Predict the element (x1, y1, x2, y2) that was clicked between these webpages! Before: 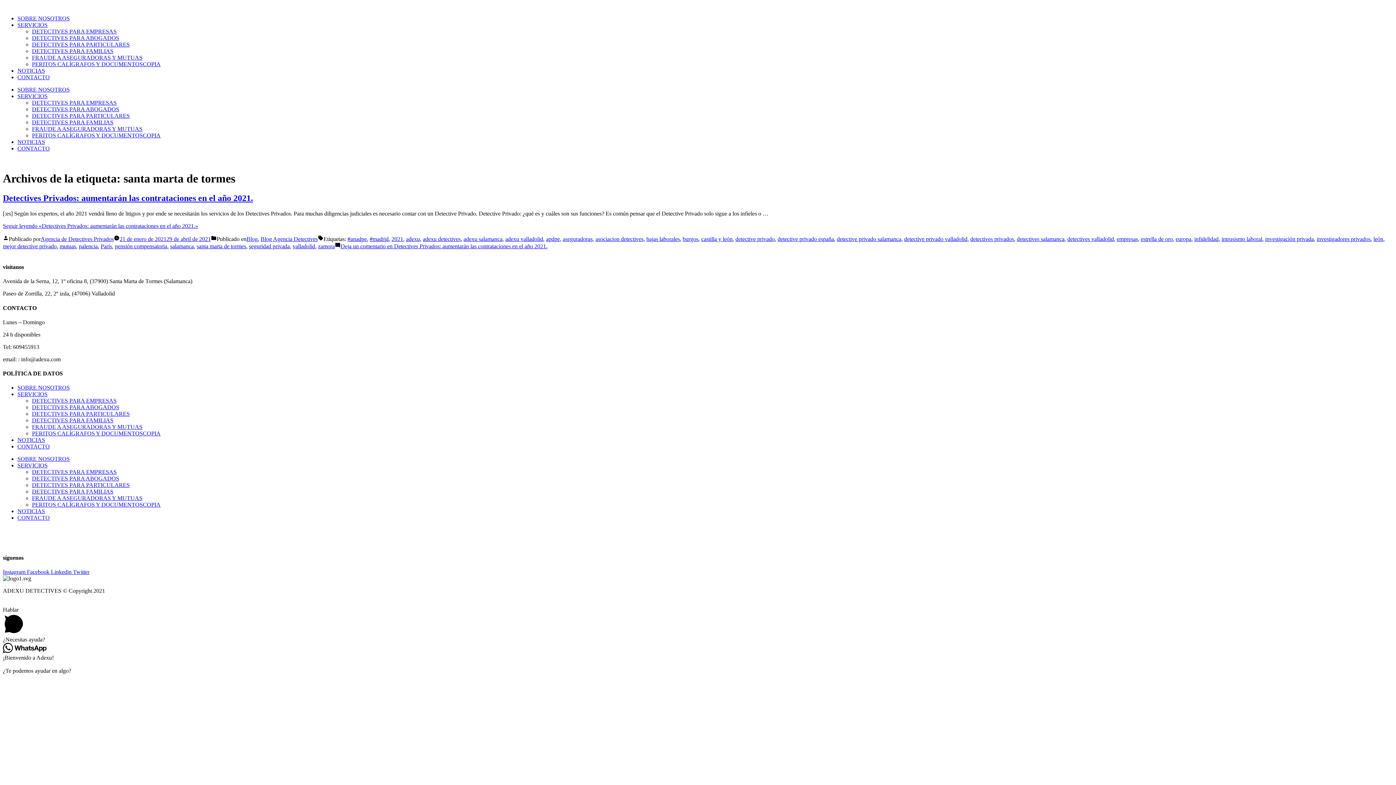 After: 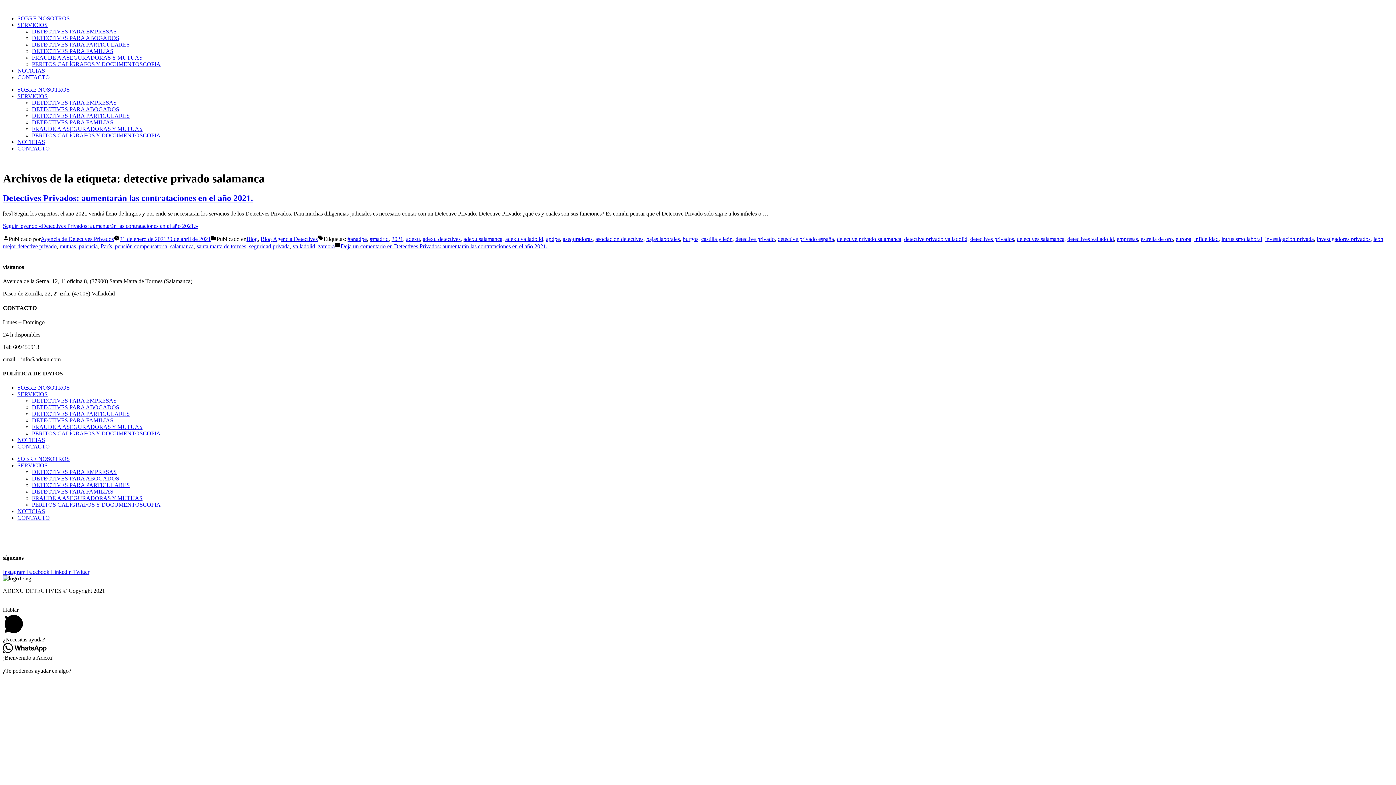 Action: label: detective privado salamanca bbox: (837, 235, 901, 242)